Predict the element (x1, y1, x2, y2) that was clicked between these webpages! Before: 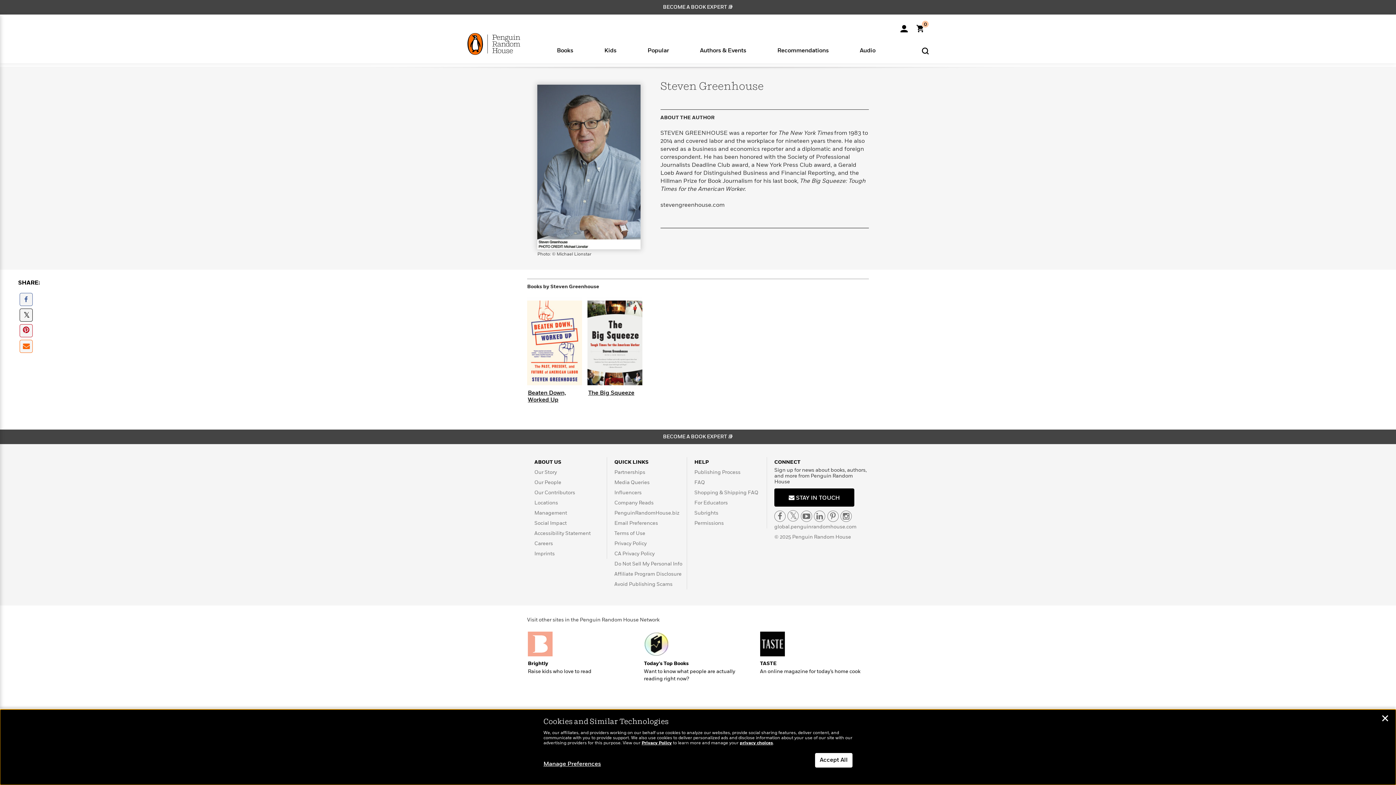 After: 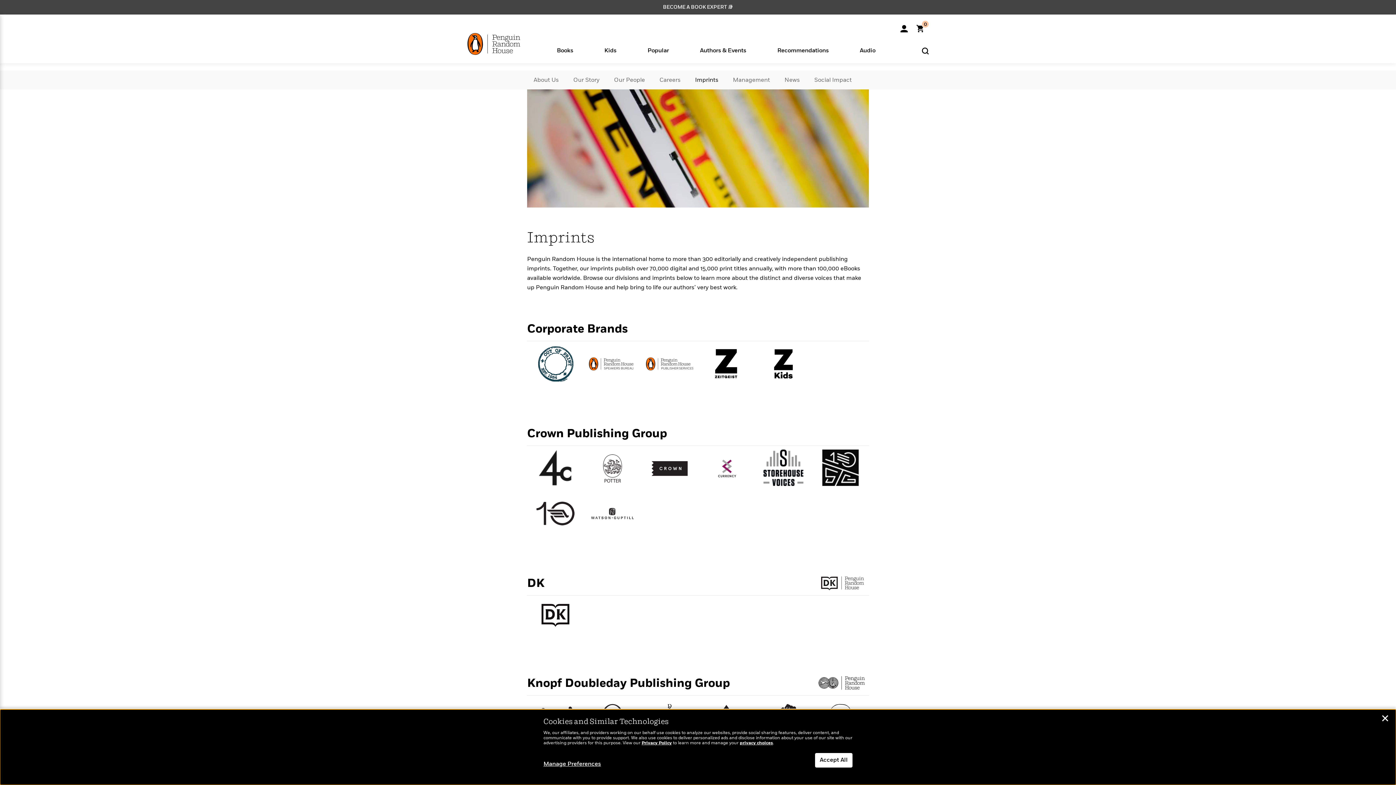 Action: label: Imprints bbox: (534, 551, 554, 556)